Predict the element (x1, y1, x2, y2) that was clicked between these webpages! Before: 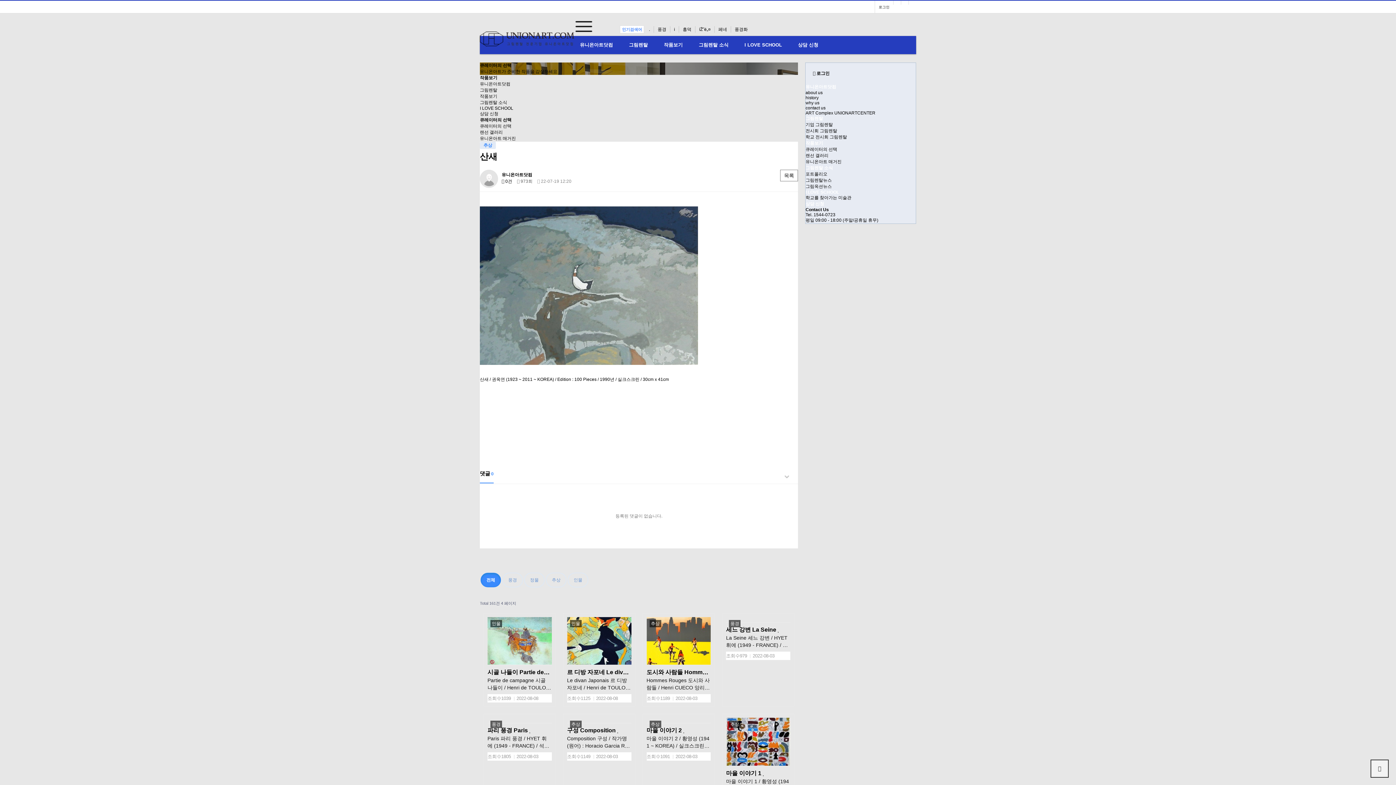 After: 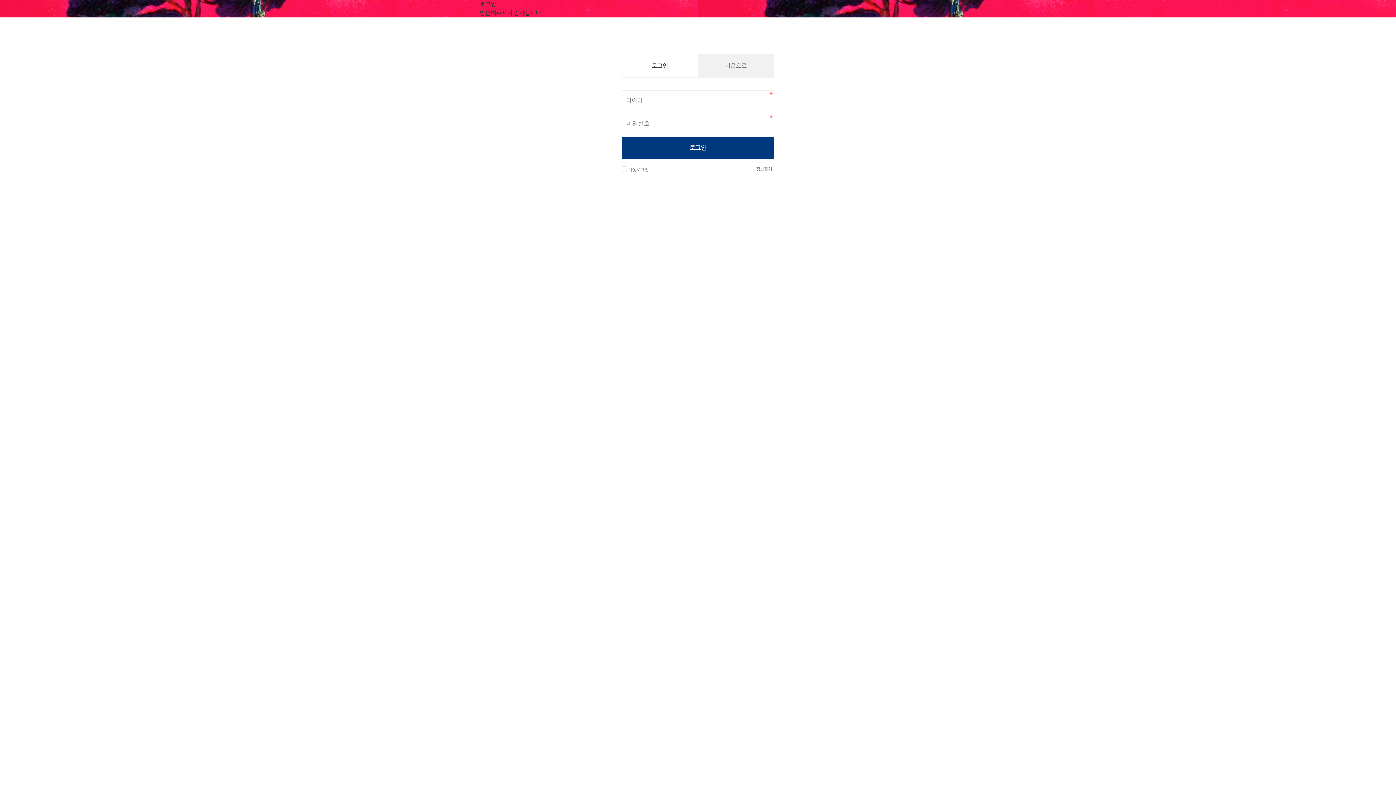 Action: bbox: (875, 0, 893, 13) label: 로그인